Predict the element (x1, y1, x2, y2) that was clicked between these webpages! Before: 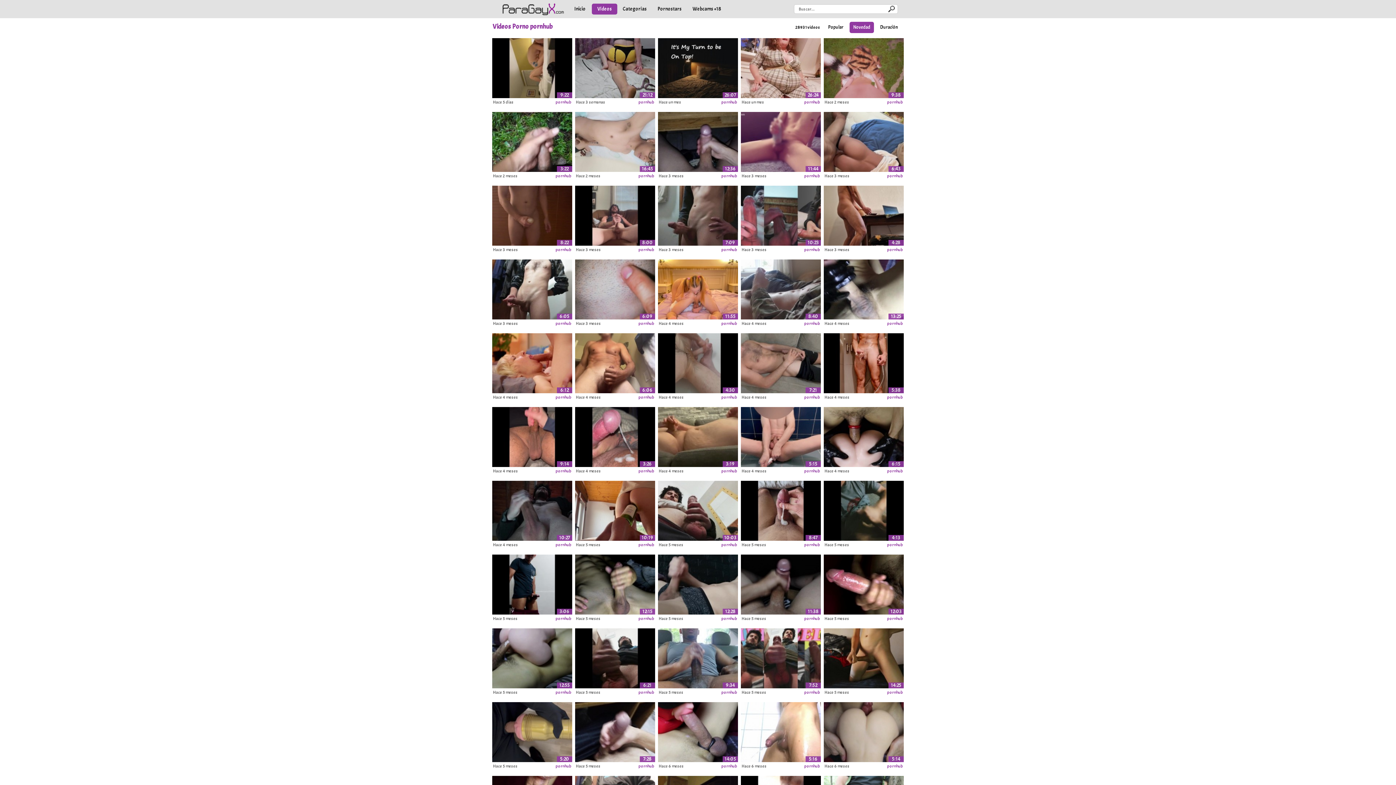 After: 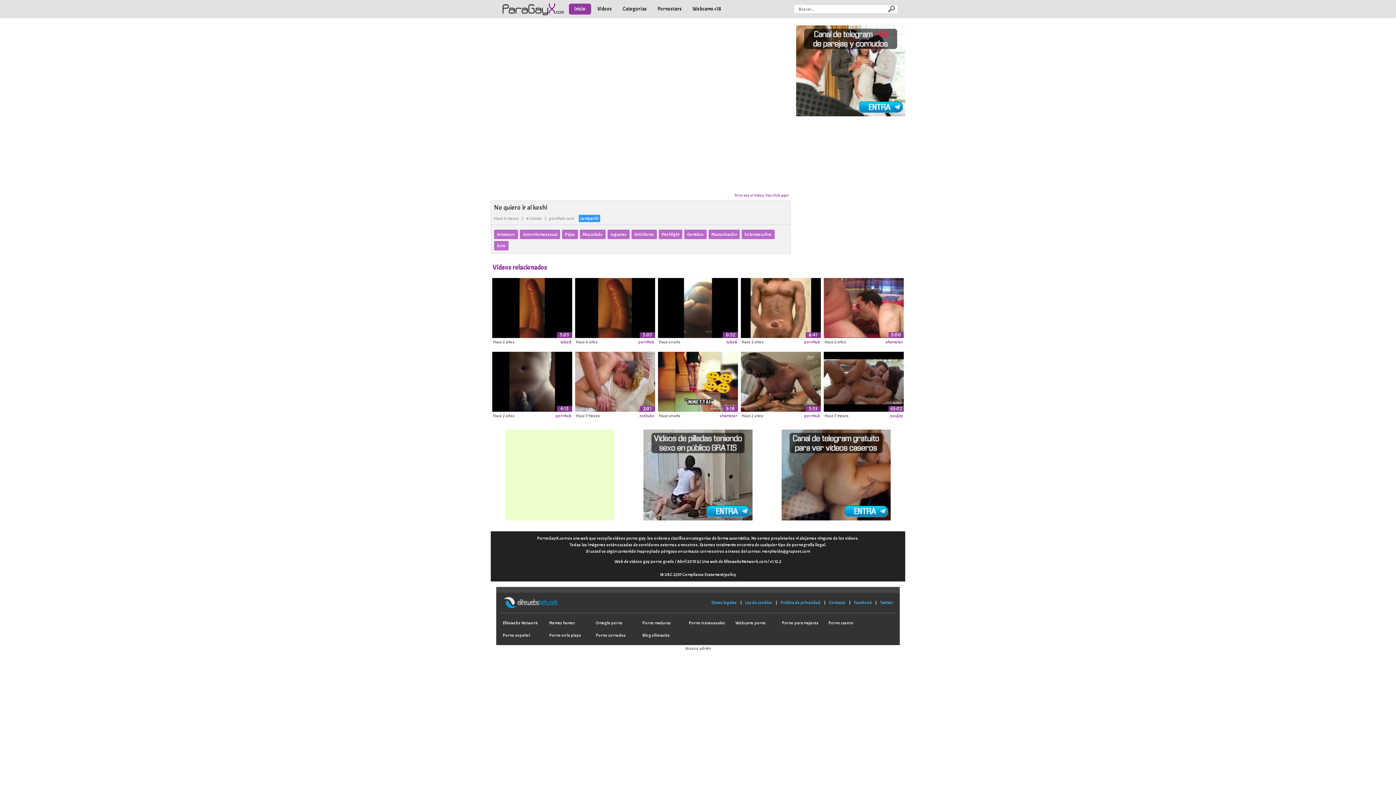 Action: bbox: (492, 211, 572, 217)